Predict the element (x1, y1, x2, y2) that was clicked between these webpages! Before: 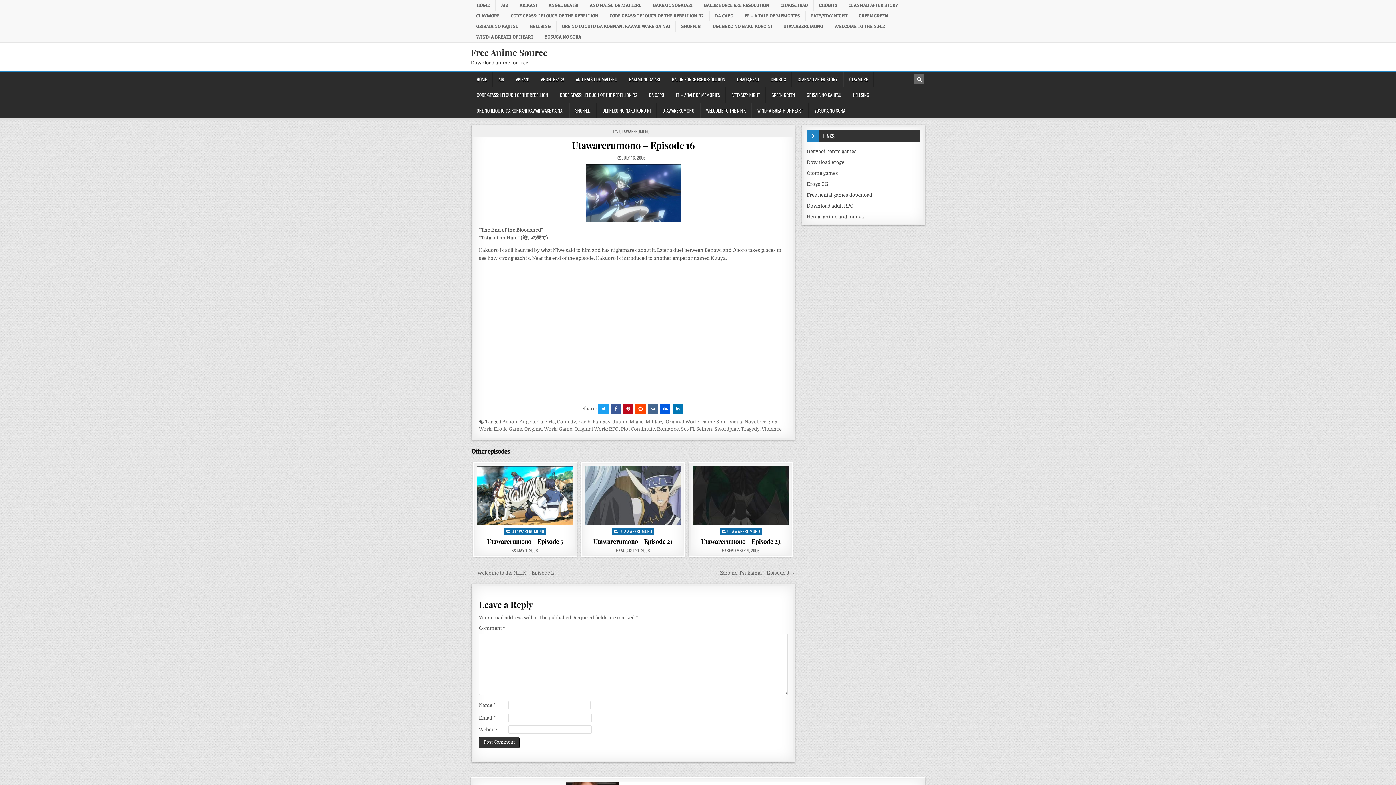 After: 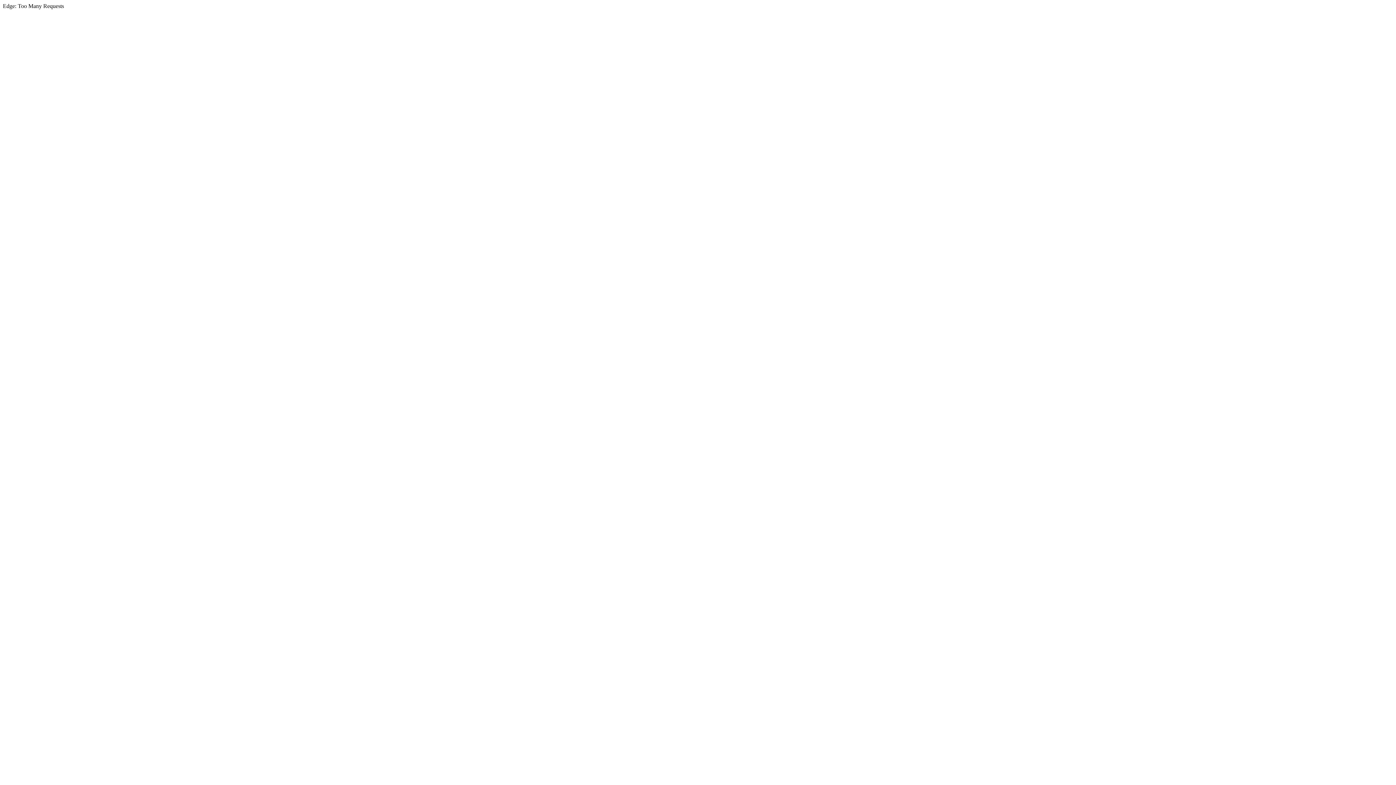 Action: label: UMINEKO NO NAKU KORO NI bbox: (596, 102, 656, 118)